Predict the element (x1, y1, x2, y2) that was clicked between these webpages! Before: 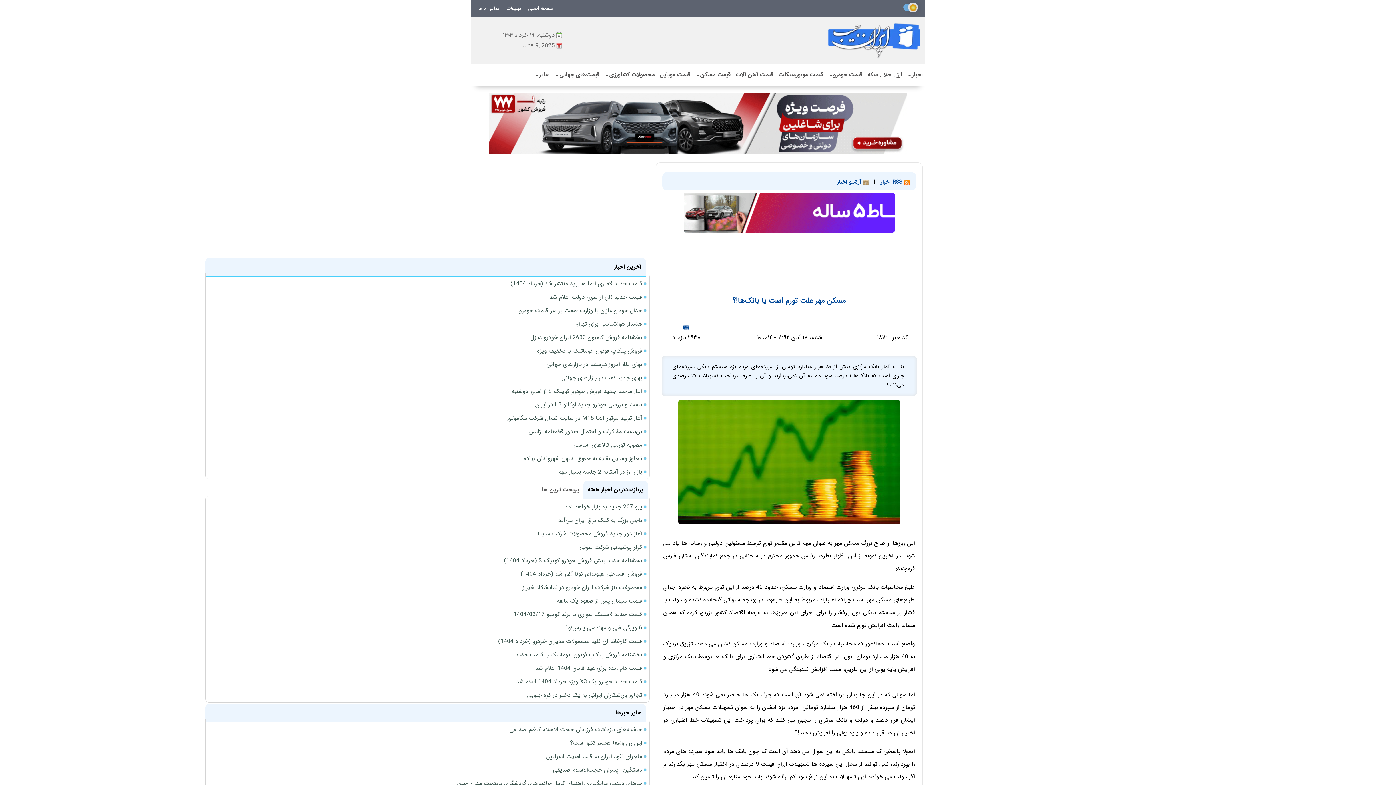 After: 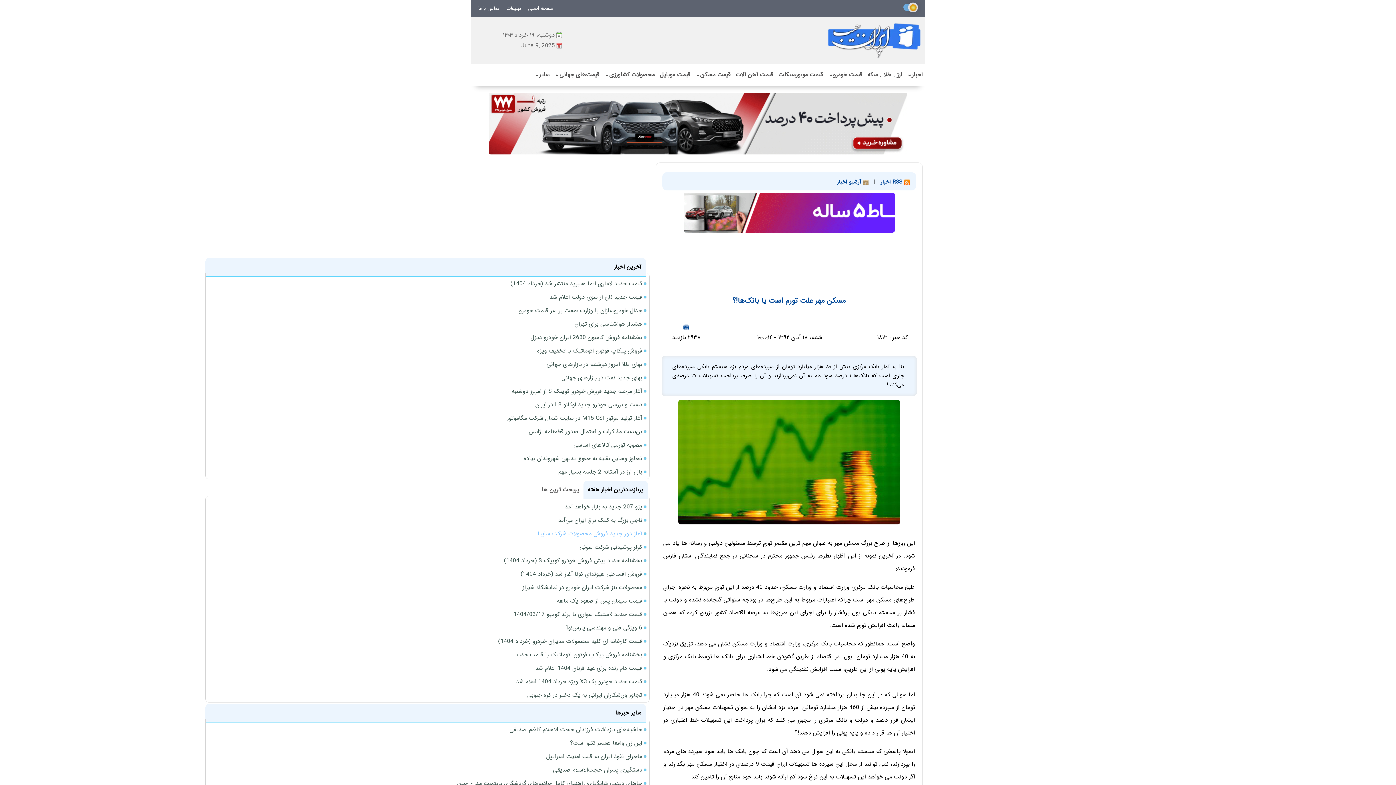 Action: bbox: (538, 529, 642, 538) label: آغاز دور جدید فروش محصولات شرکت سایپا